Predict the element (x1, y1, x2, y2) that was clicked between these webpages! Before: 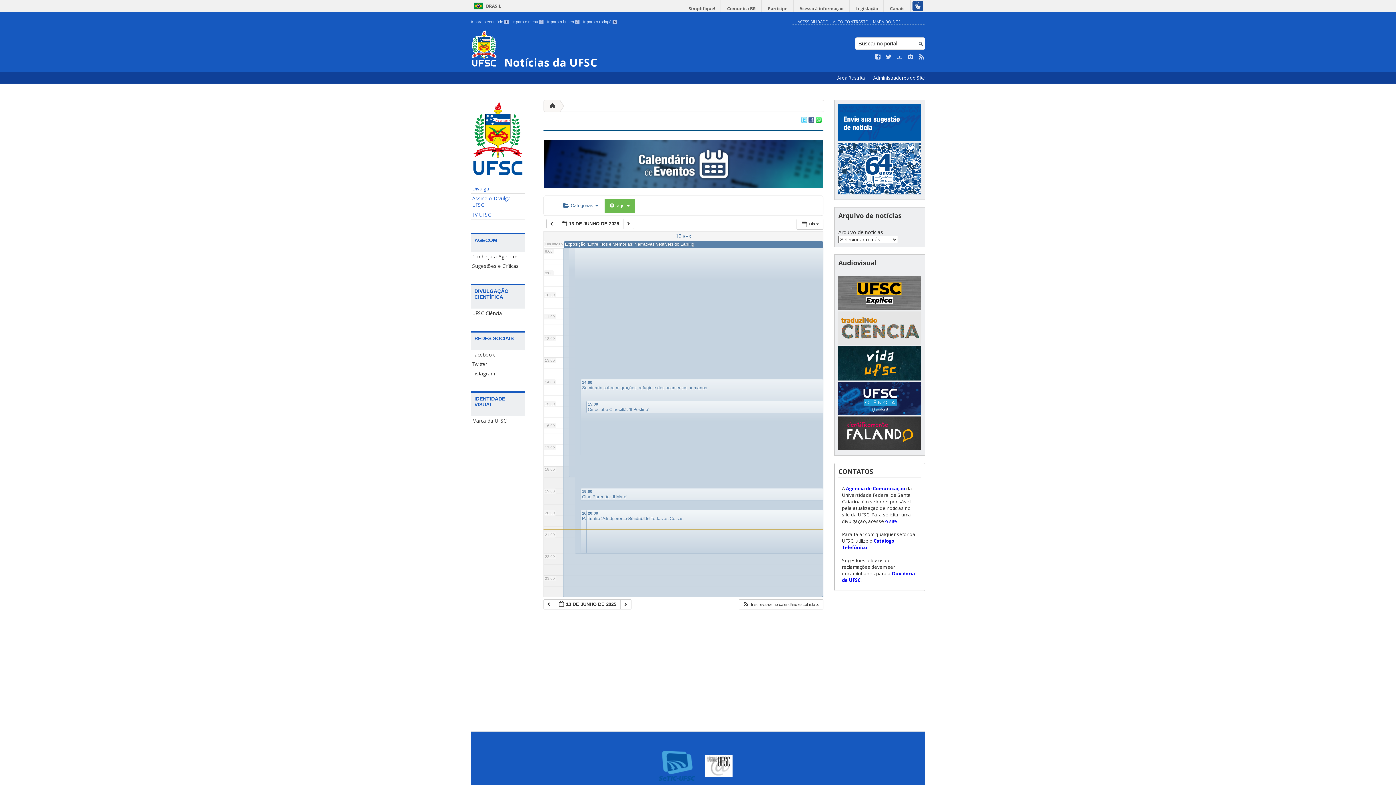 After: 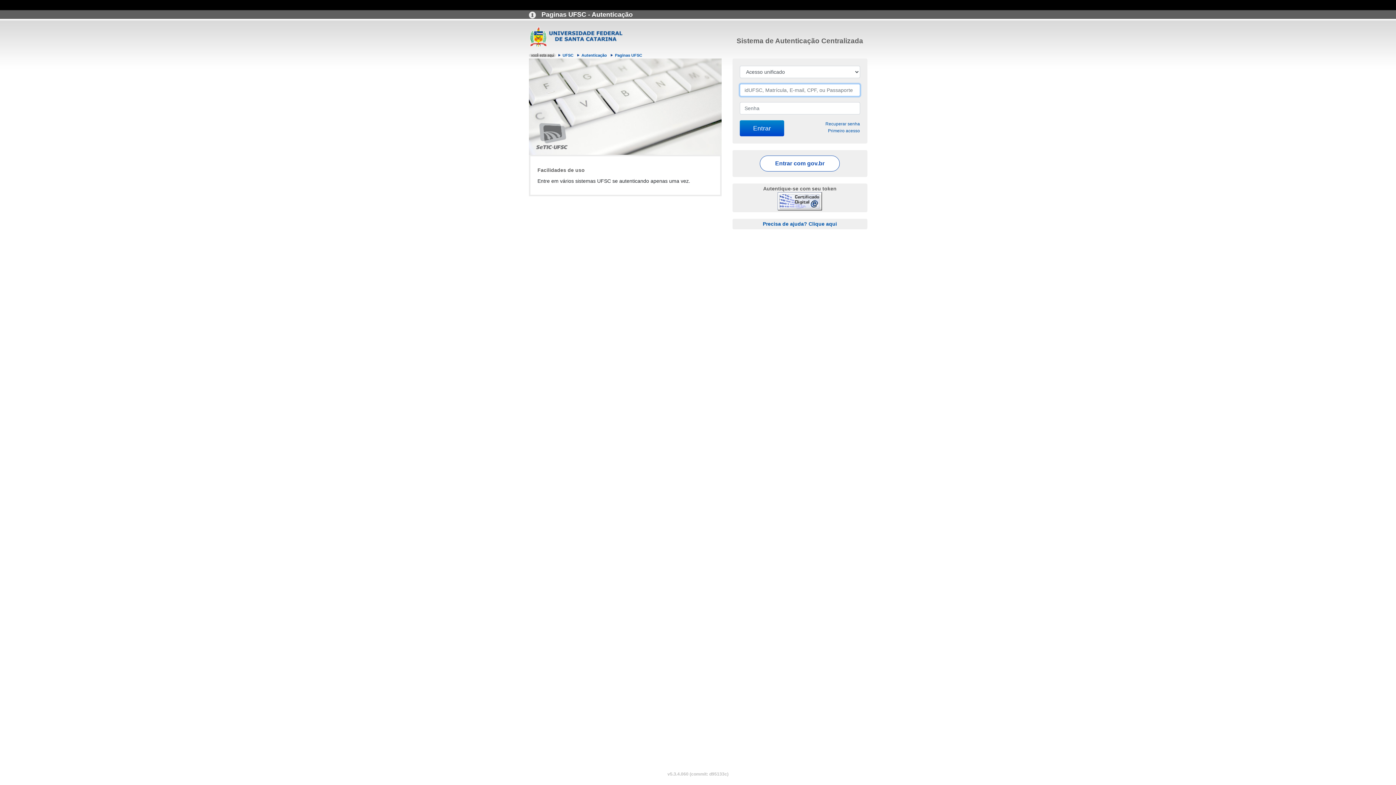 Action: bbox: (833, 74, 869, 81) label: Área Restrita 